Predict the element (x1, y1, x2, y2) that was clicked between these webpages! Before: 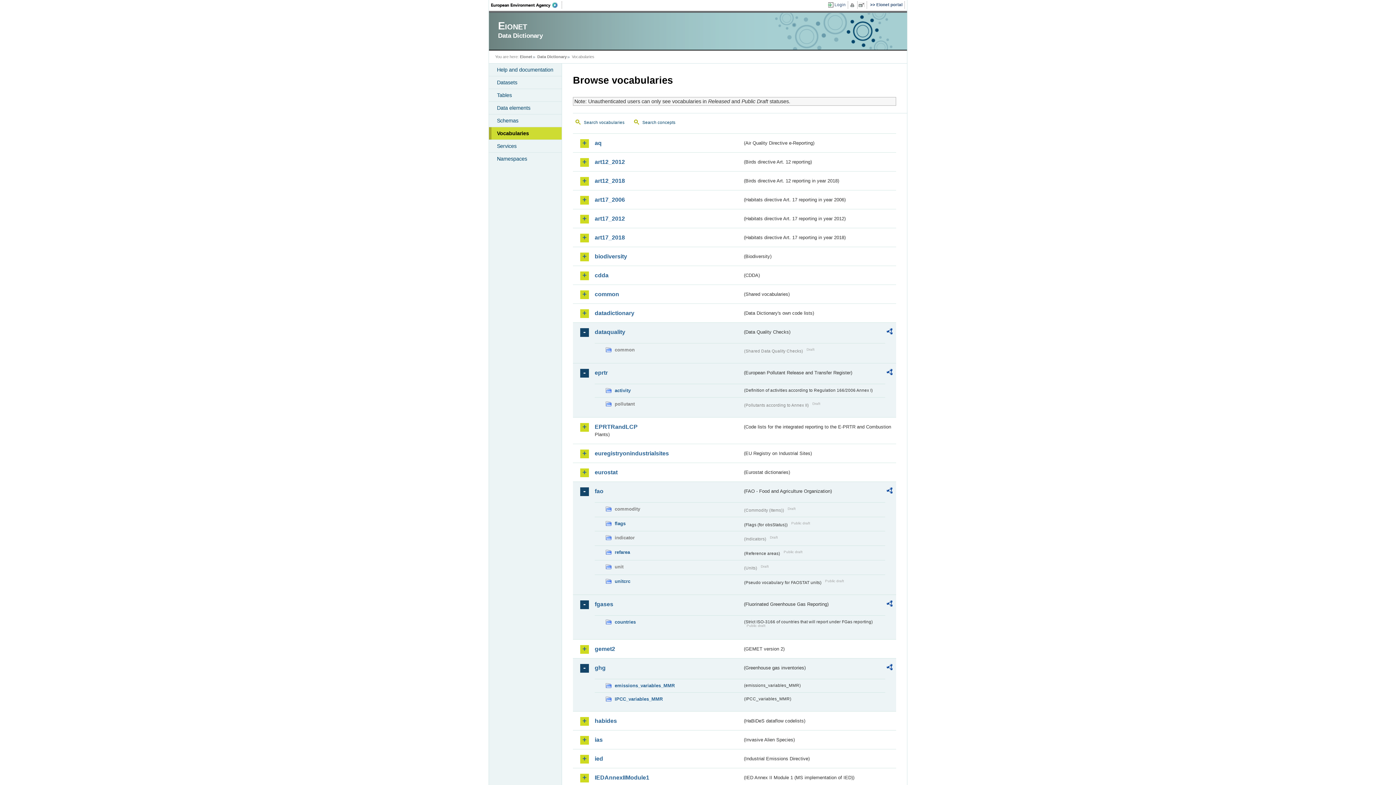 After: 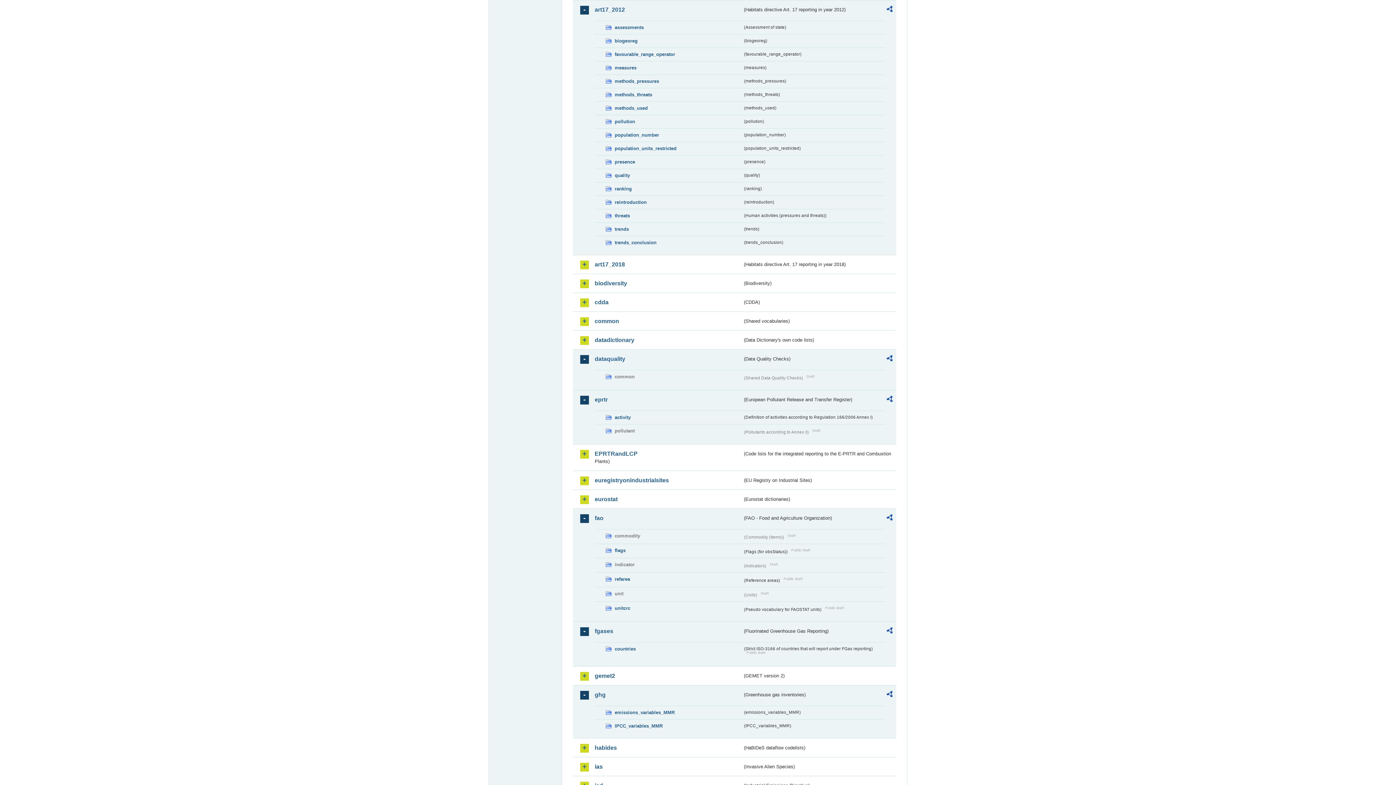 Action: bbox: (594, 214, 742, 222) label: art17_2012